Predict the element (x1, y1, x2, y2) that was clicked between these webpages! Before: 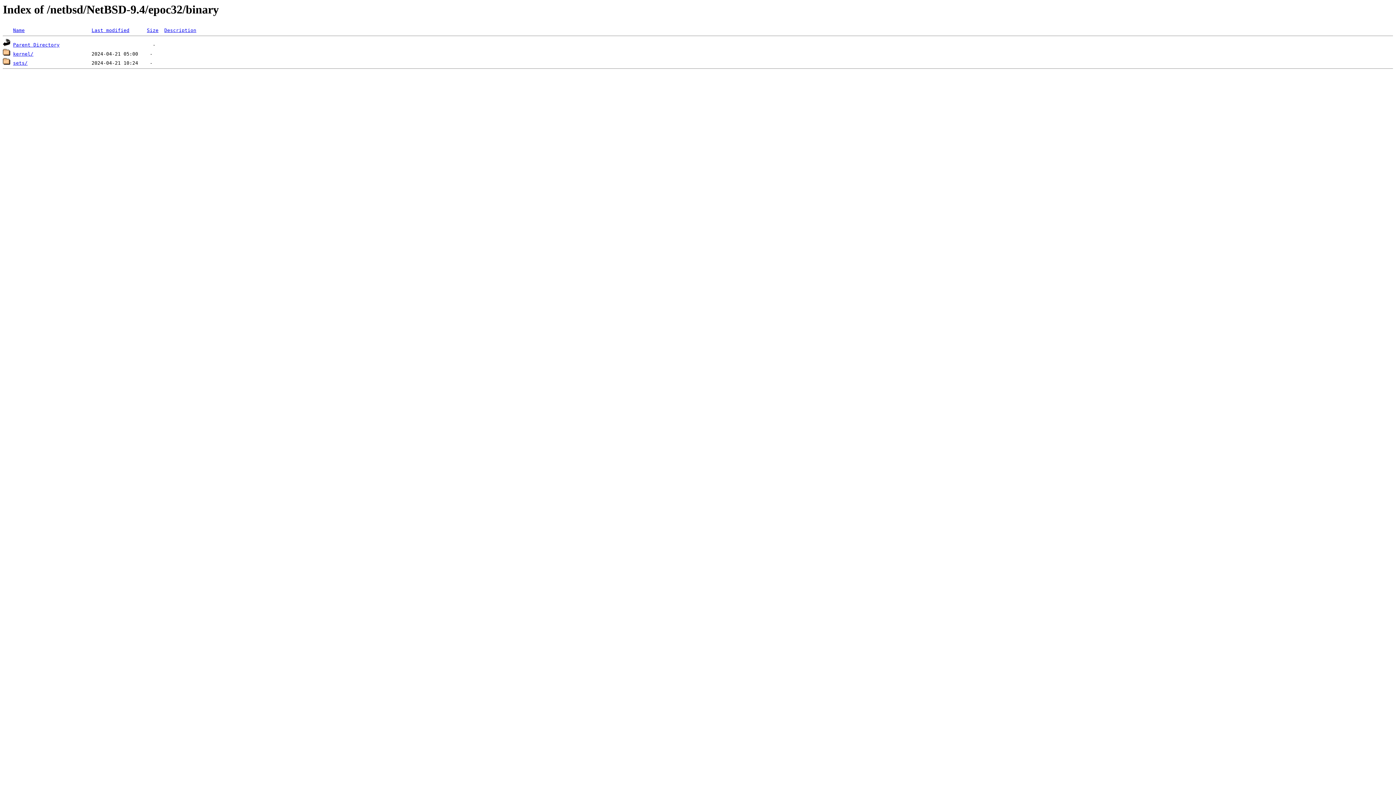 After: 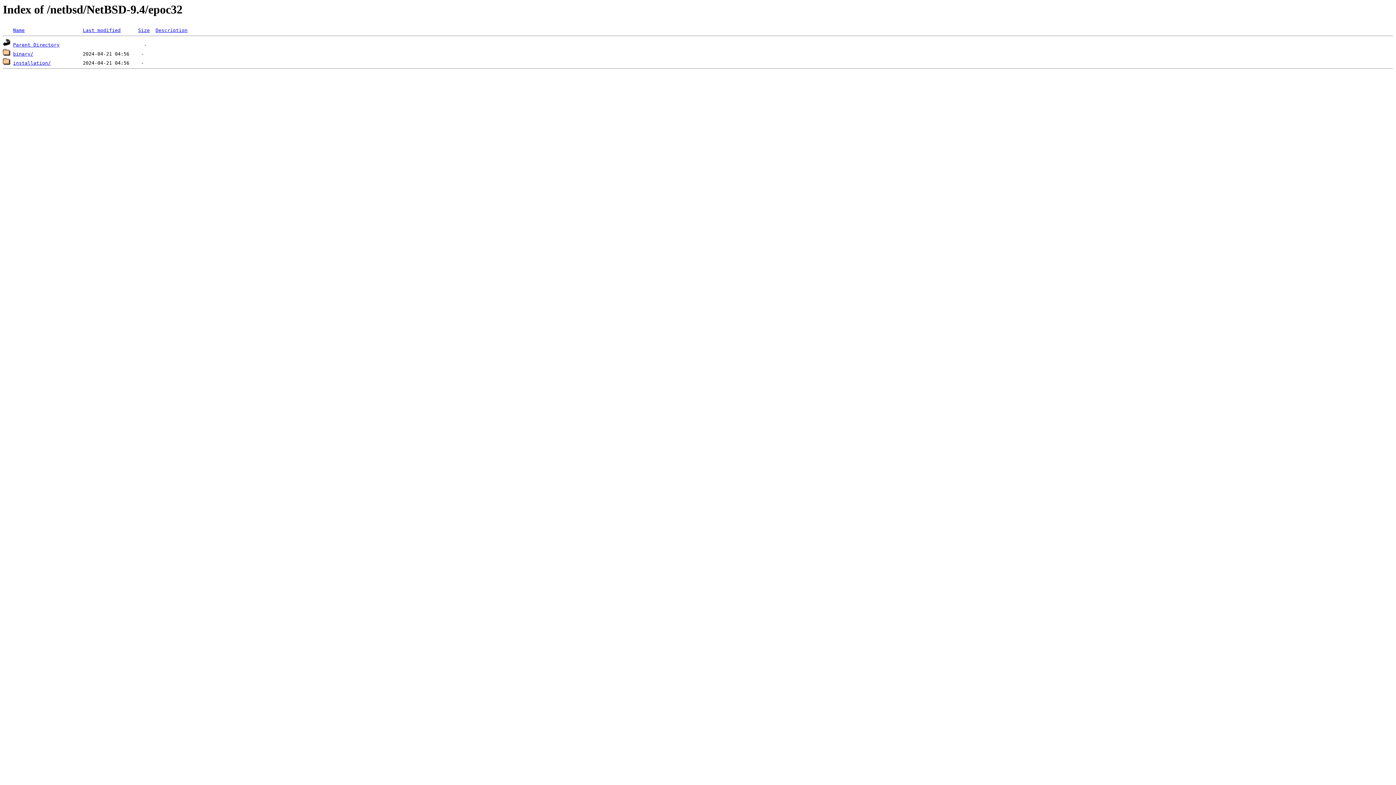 Action: label: Parent Directory bbox: (13, 42, 59, 47)